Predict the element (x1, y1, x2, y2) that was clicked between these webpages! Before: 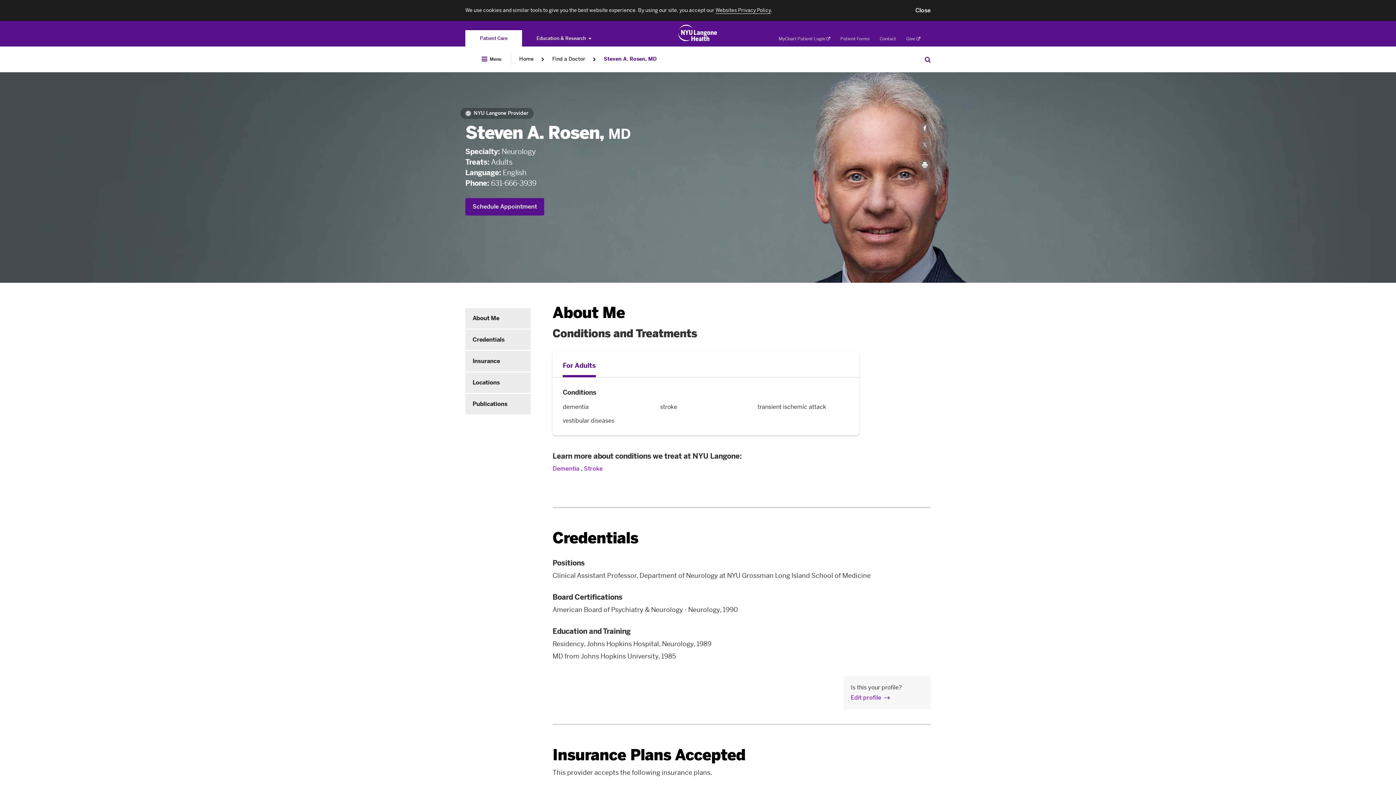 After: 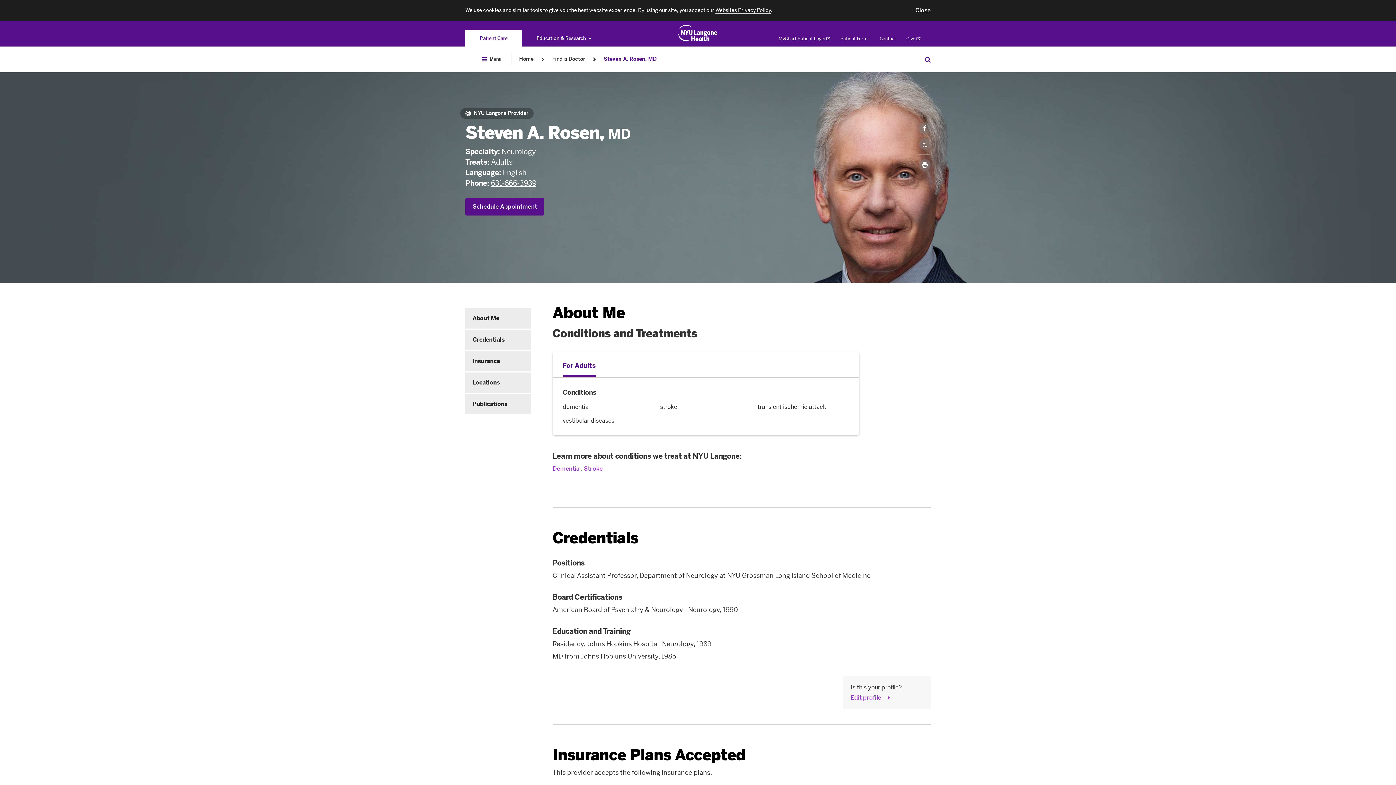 Action: bbox: (490, 178, 536, 187) label: 631-666-3939